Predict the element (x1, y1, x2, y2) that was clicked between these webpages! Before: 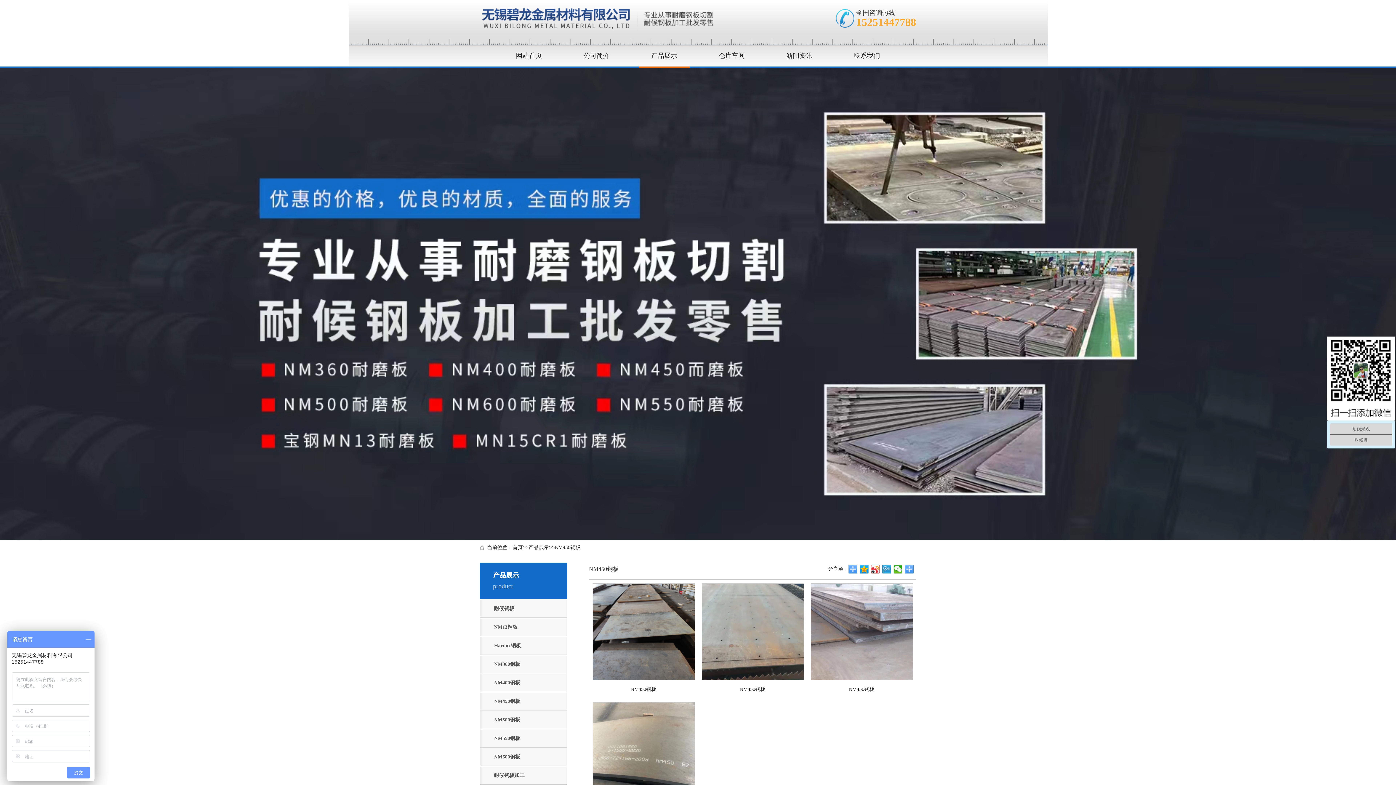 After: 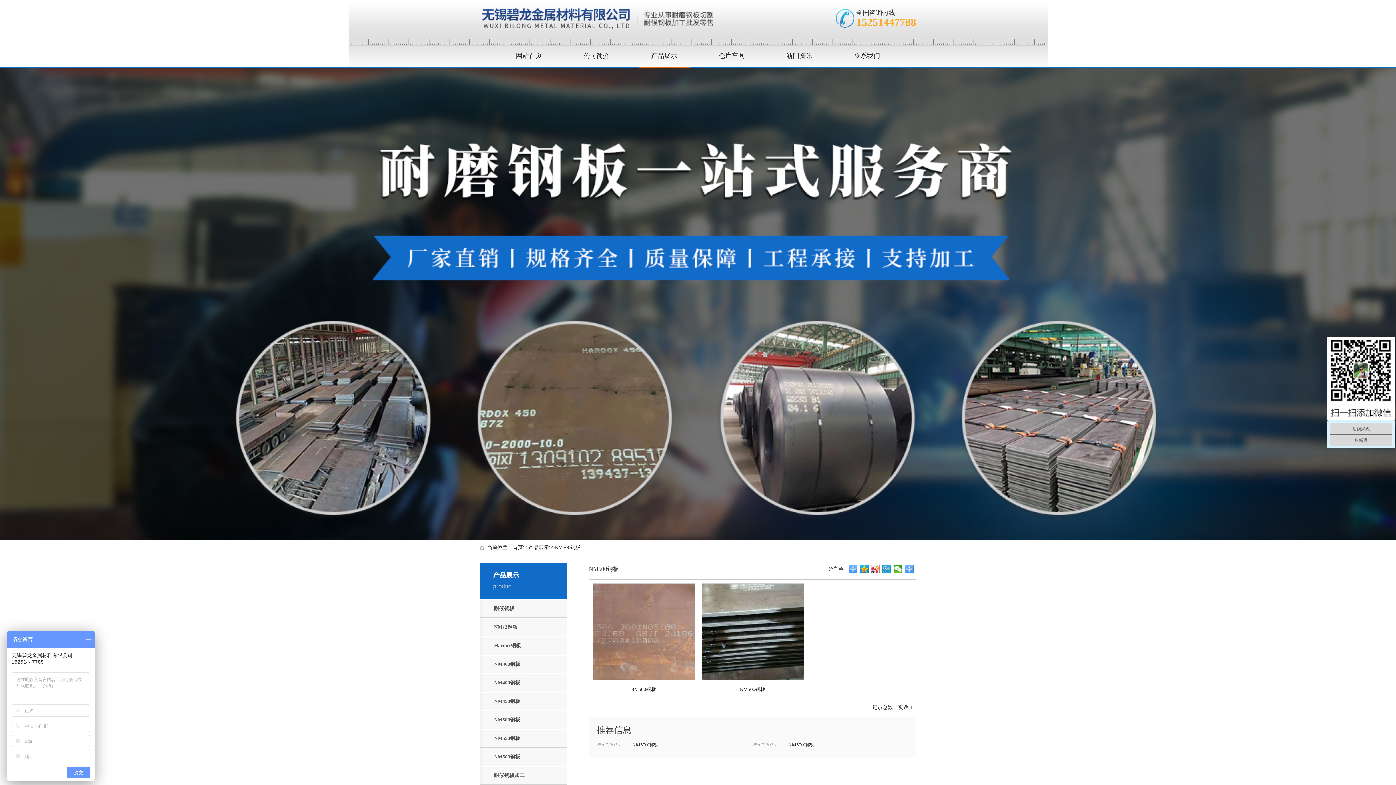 Action: bbox: (480, 711, 566, 729) label: NM500钢板